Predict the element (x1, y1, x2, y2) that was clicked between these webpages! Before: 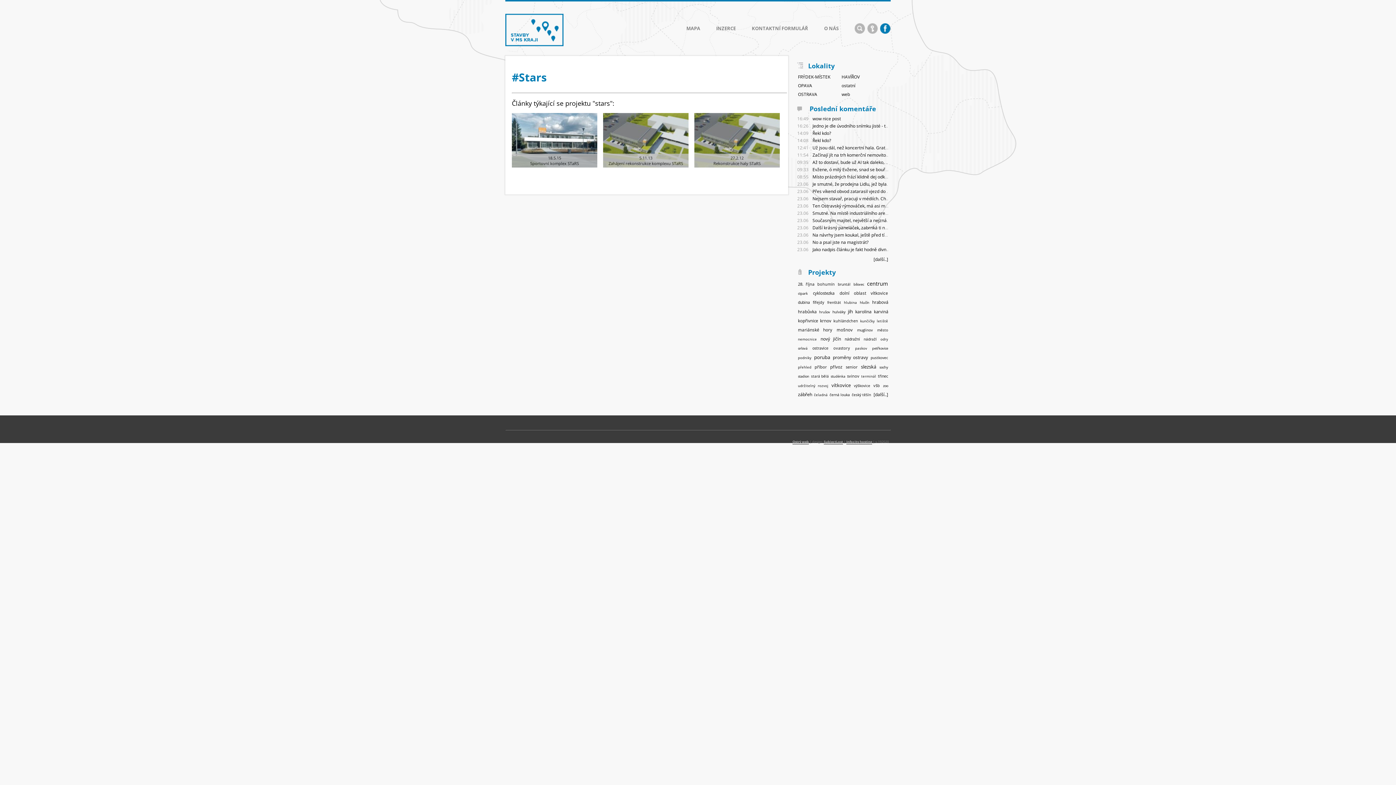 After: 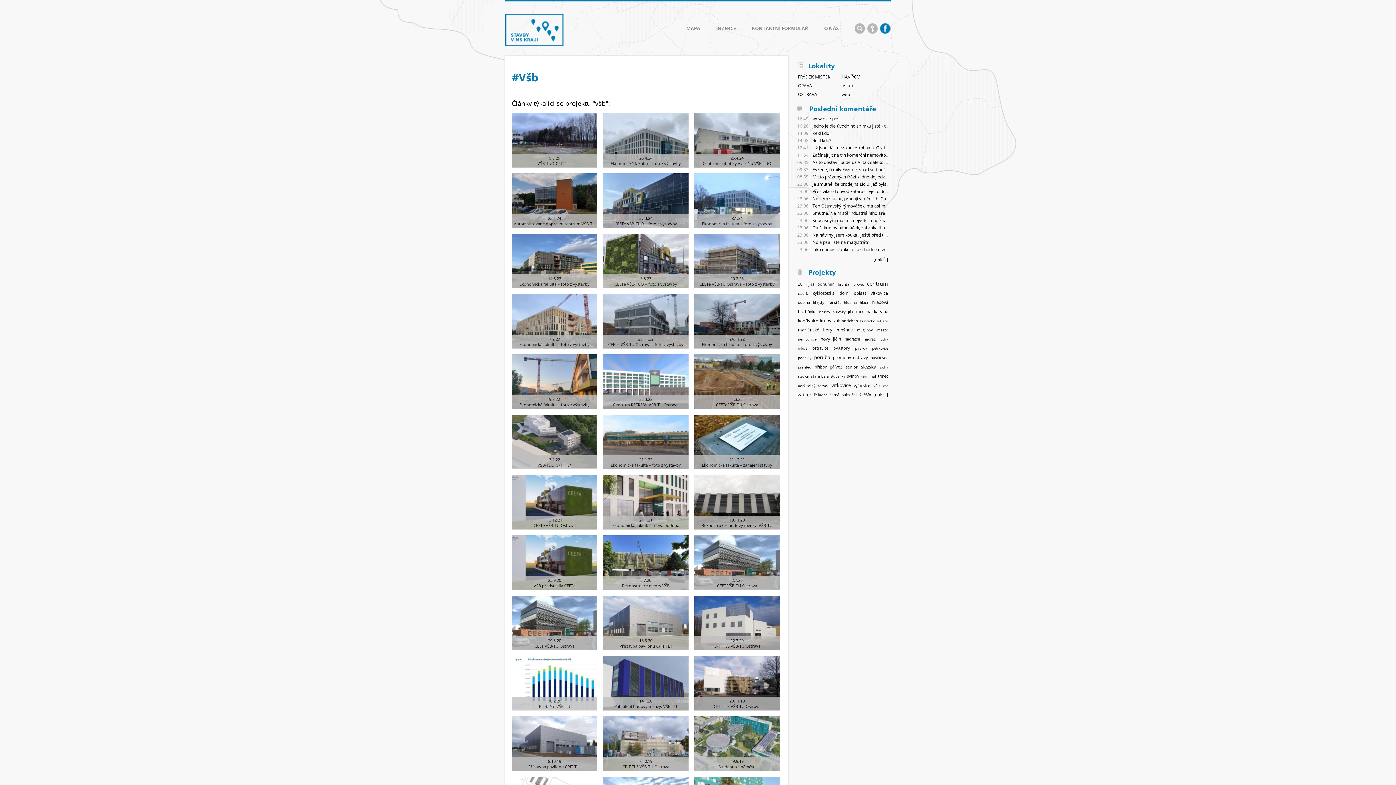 Action: bbox: (873, 383, 880, 388) label: všb (139 položek)